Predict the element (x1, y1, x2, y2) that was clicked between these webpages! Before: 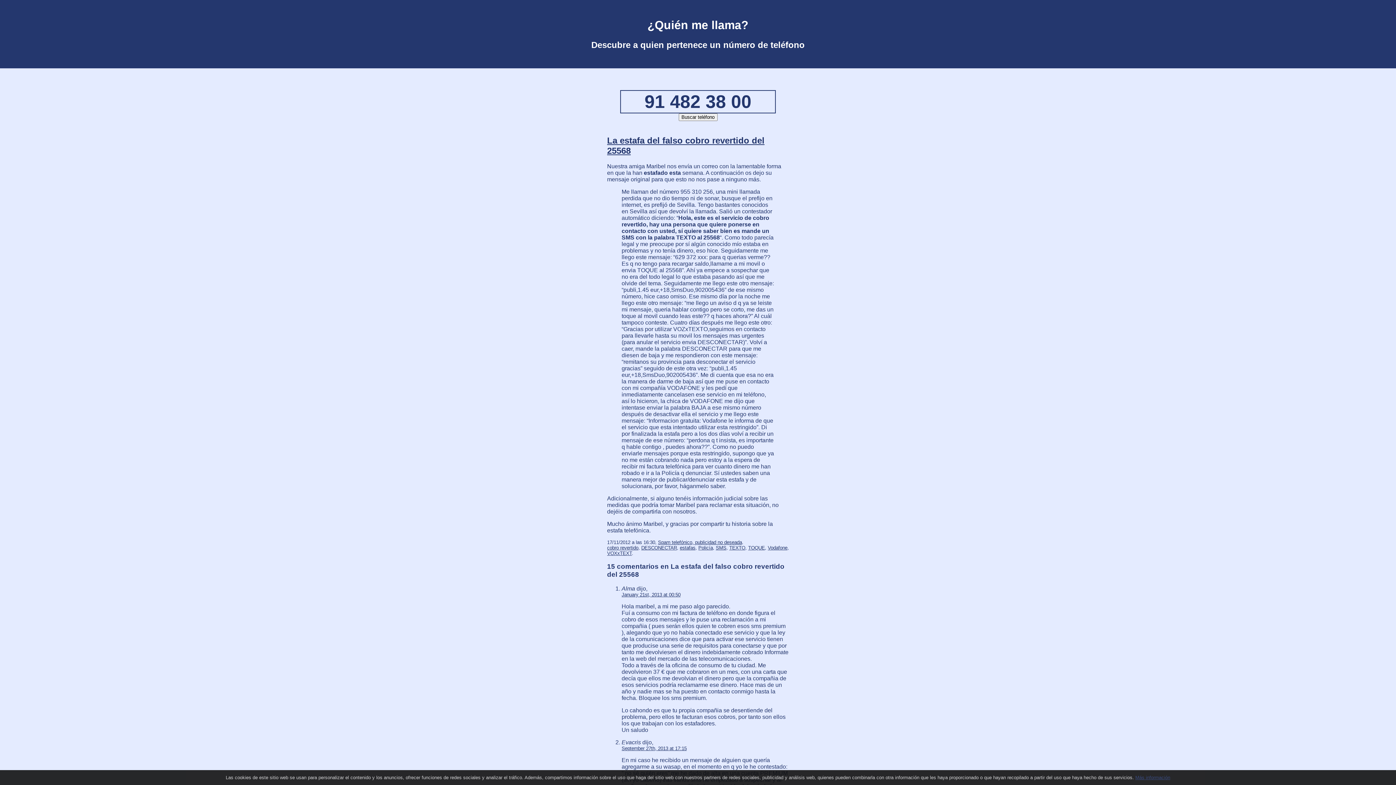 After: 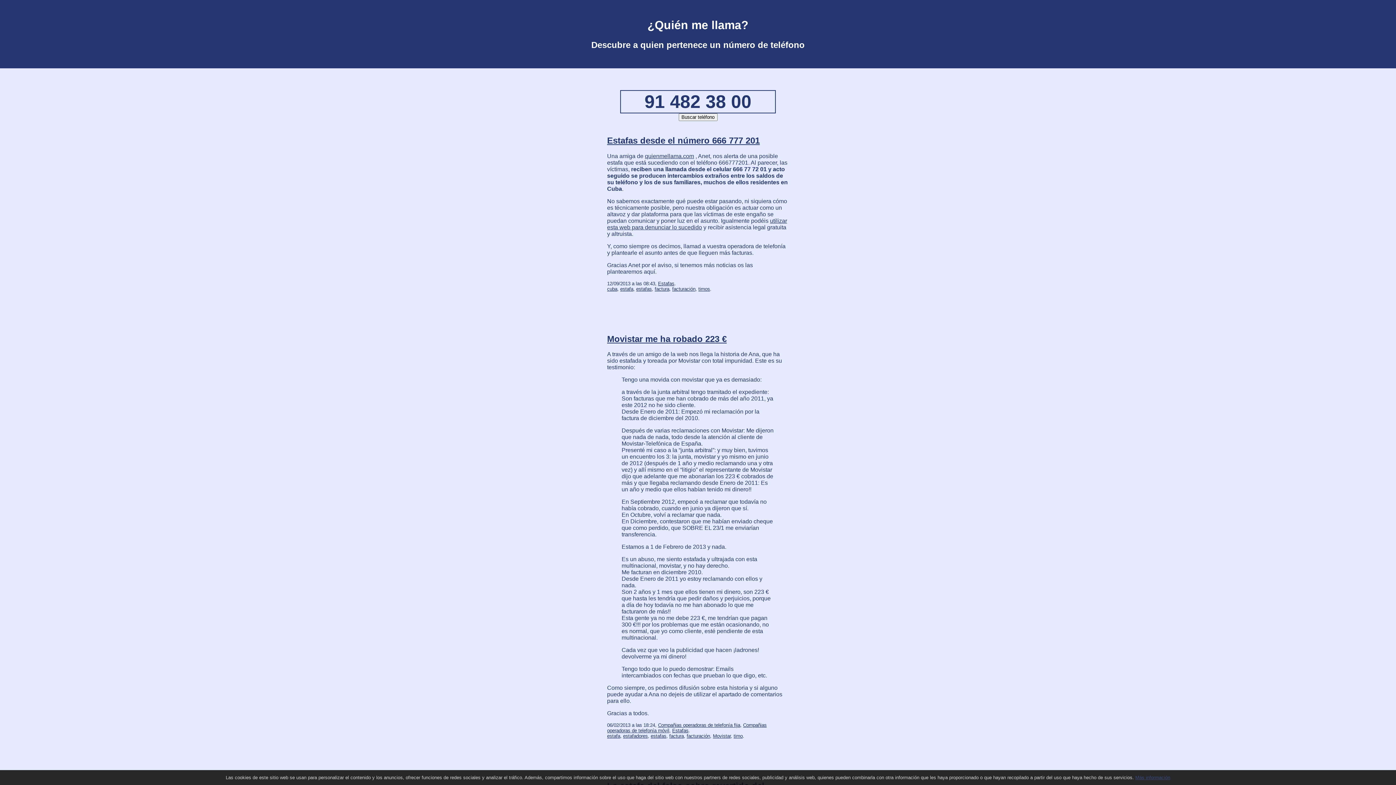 Action: bbox: (680, 545, 695, 550) label: estafas